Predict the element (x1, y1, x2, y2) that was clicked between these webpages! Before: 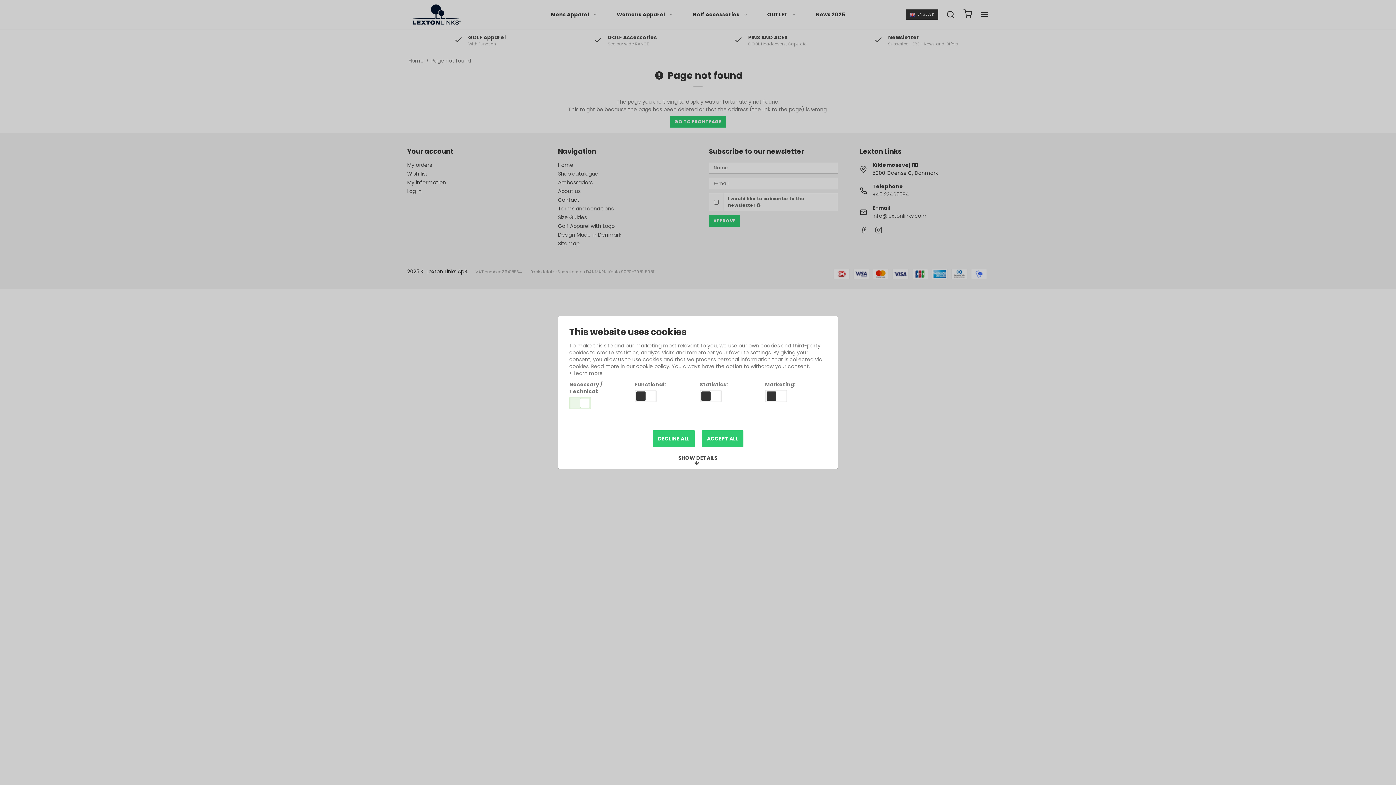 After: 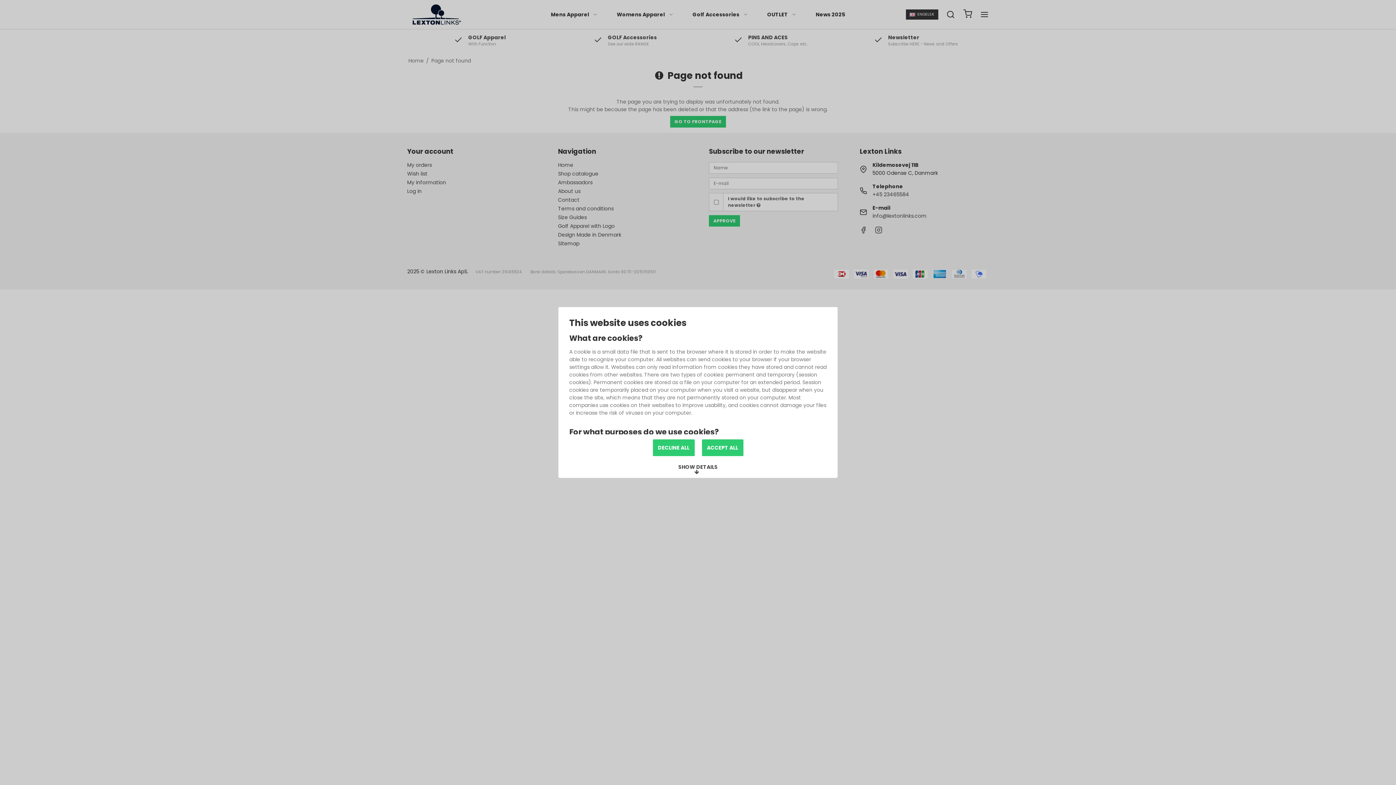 Action: label:  Learn more bbox: (569, 370, 602, 376)